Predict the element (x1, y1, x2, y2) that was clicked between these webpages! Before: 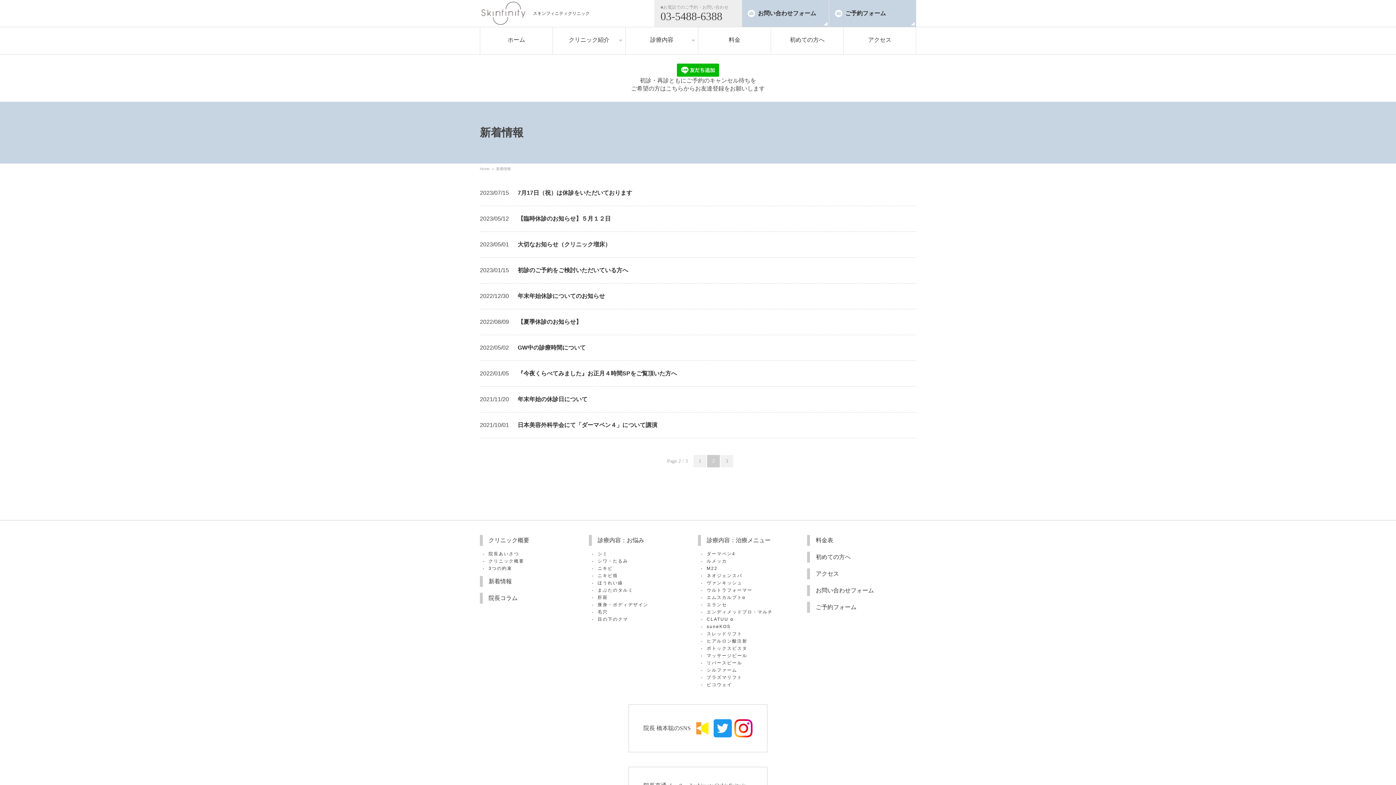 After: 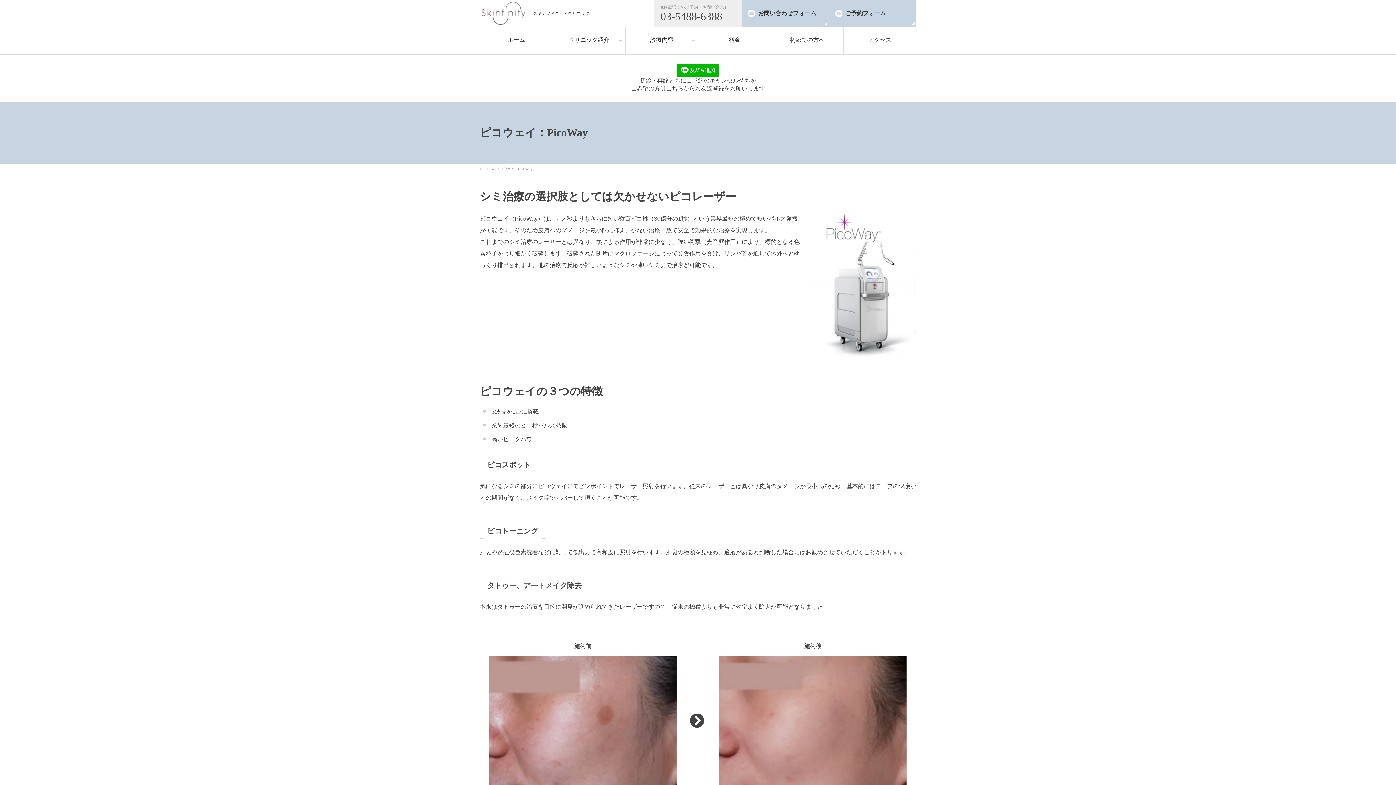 Action: label: ピコウェイ bbox: (706, 682, 732, 687)